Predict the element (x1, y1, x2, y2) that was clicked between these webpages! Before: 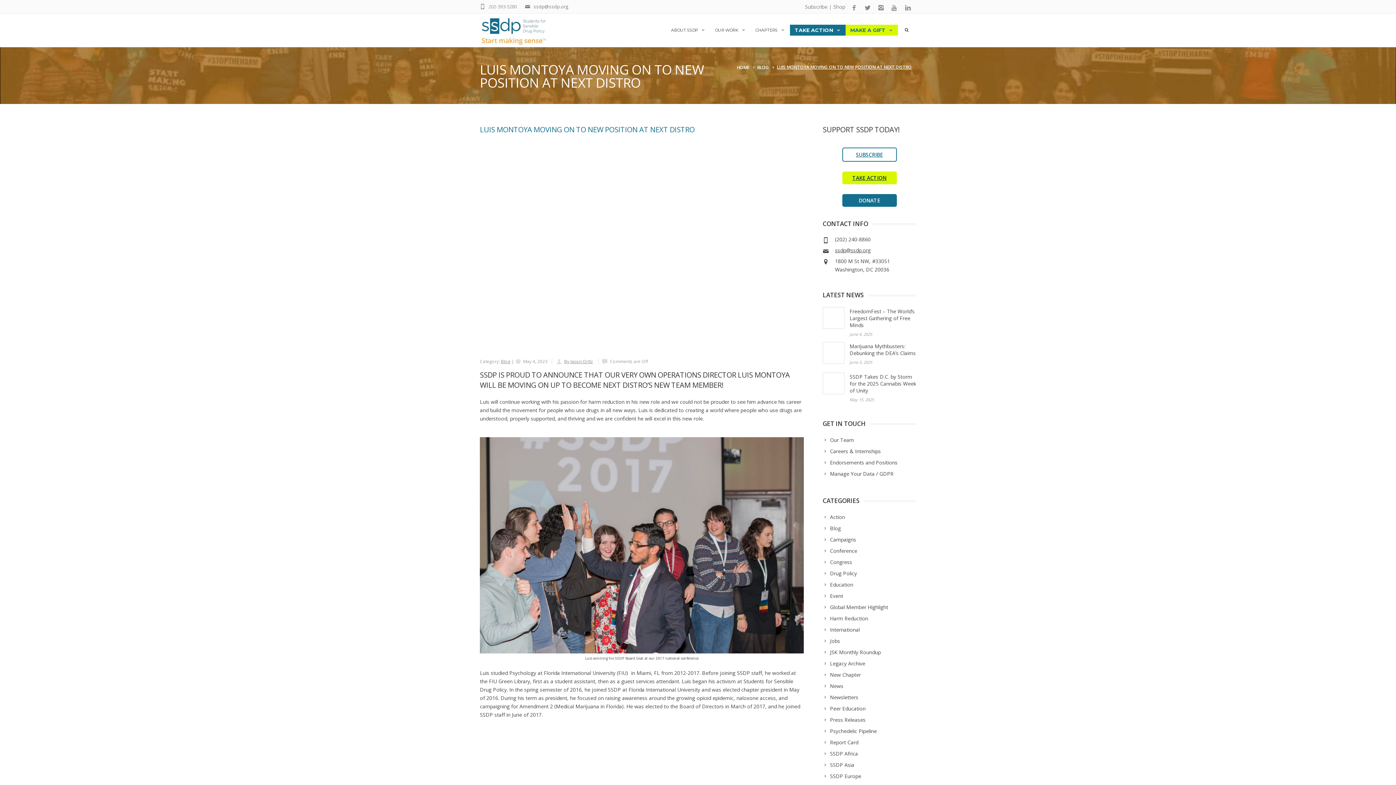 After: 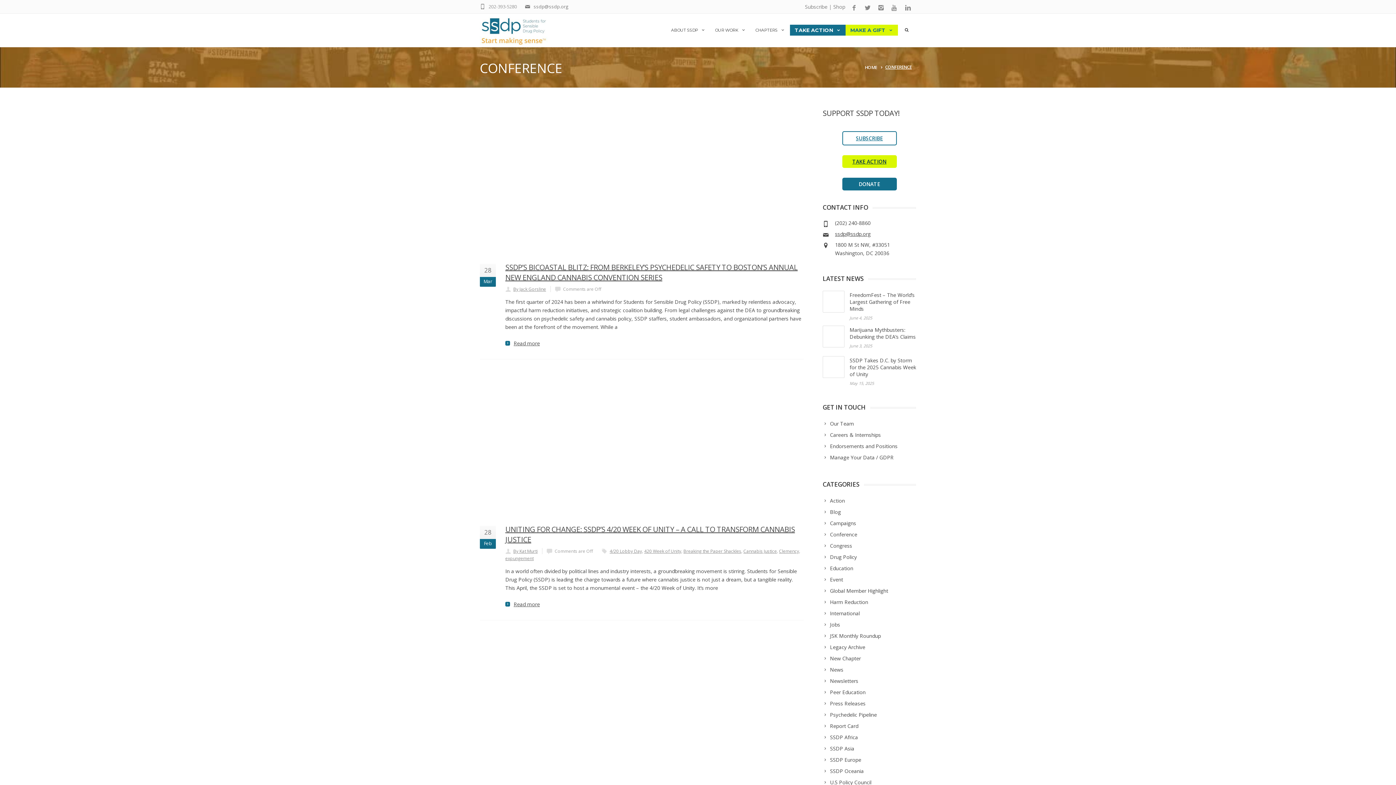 Action: bbox: (822, 546, 861, 556) label: Conference